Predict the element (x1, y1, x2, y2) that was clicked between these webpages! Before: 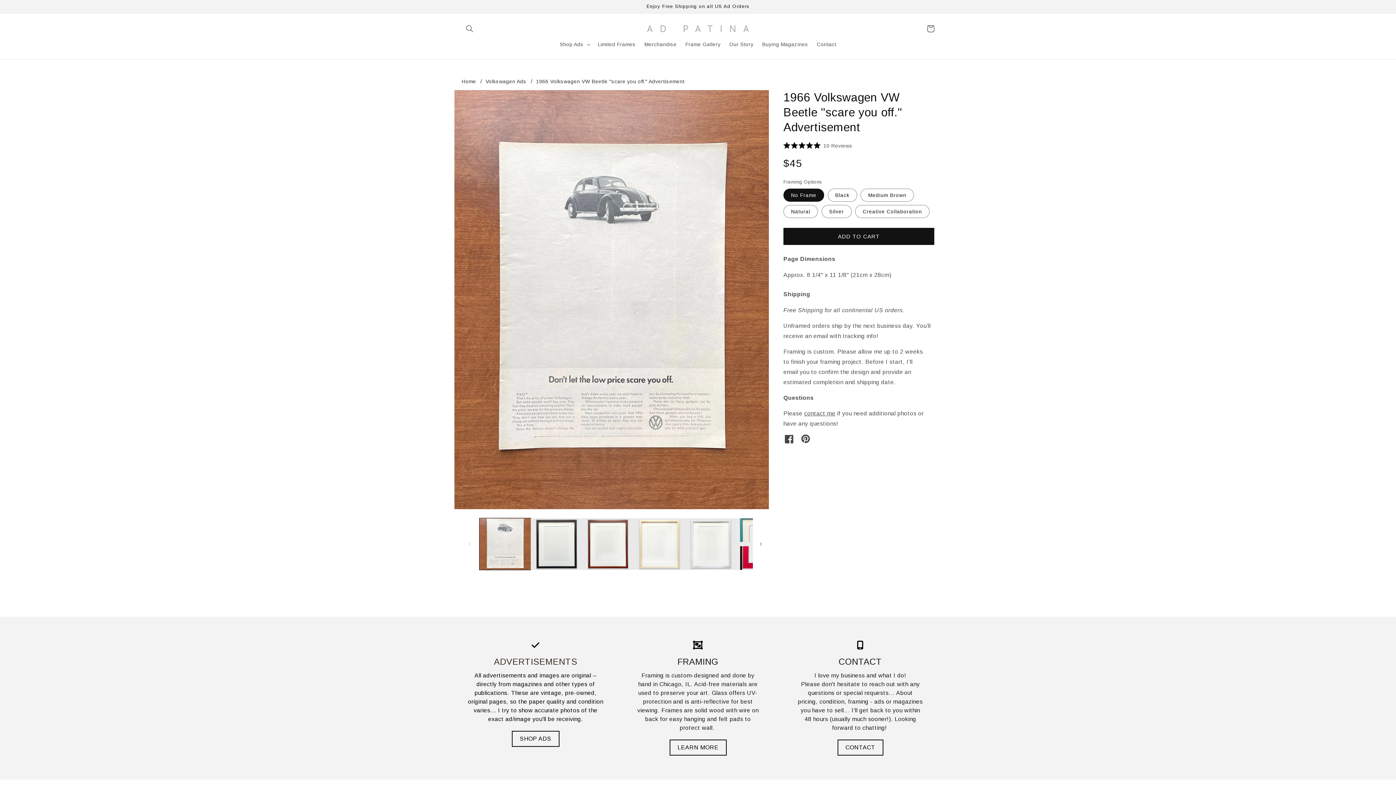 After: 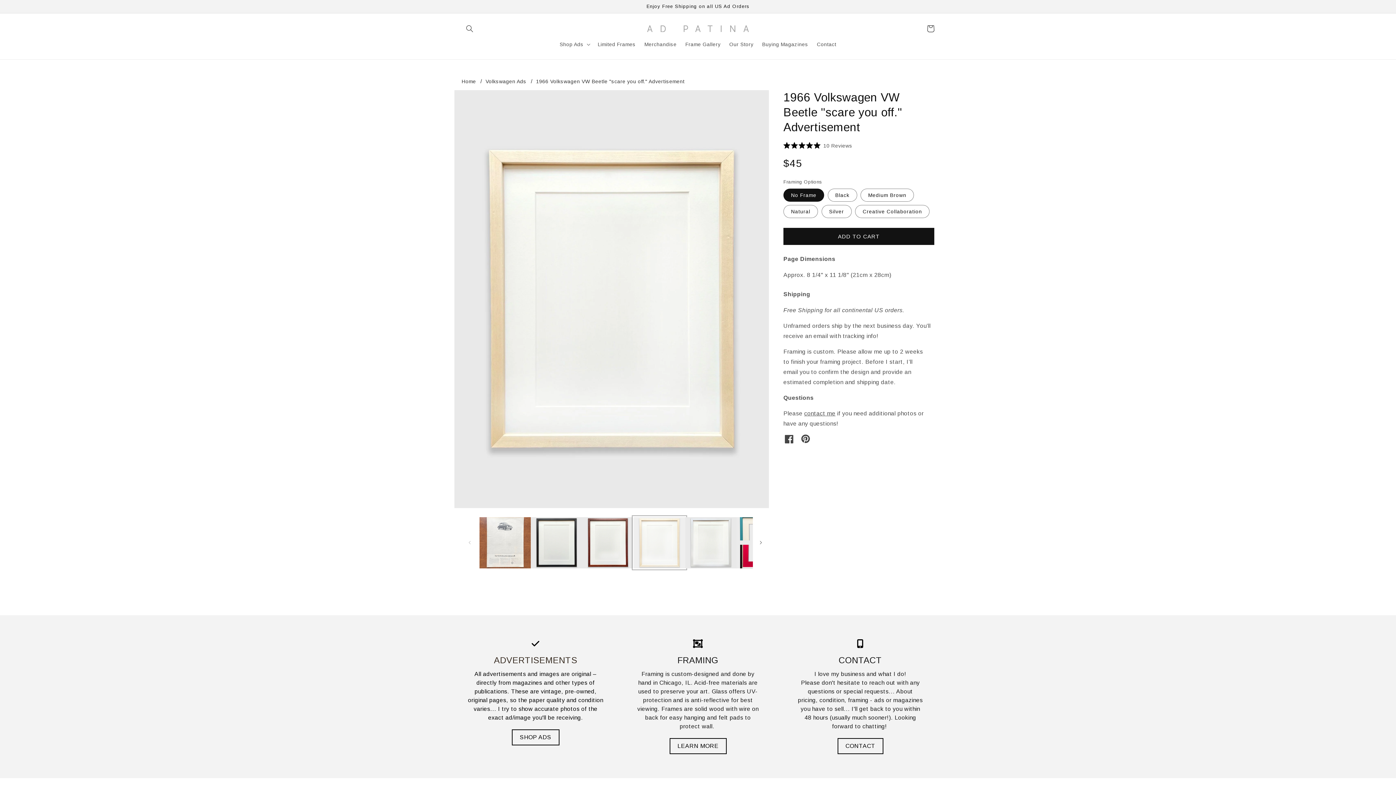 Action: bbox: (633, 518, 685, 570) label: Load image 4 in gallery view